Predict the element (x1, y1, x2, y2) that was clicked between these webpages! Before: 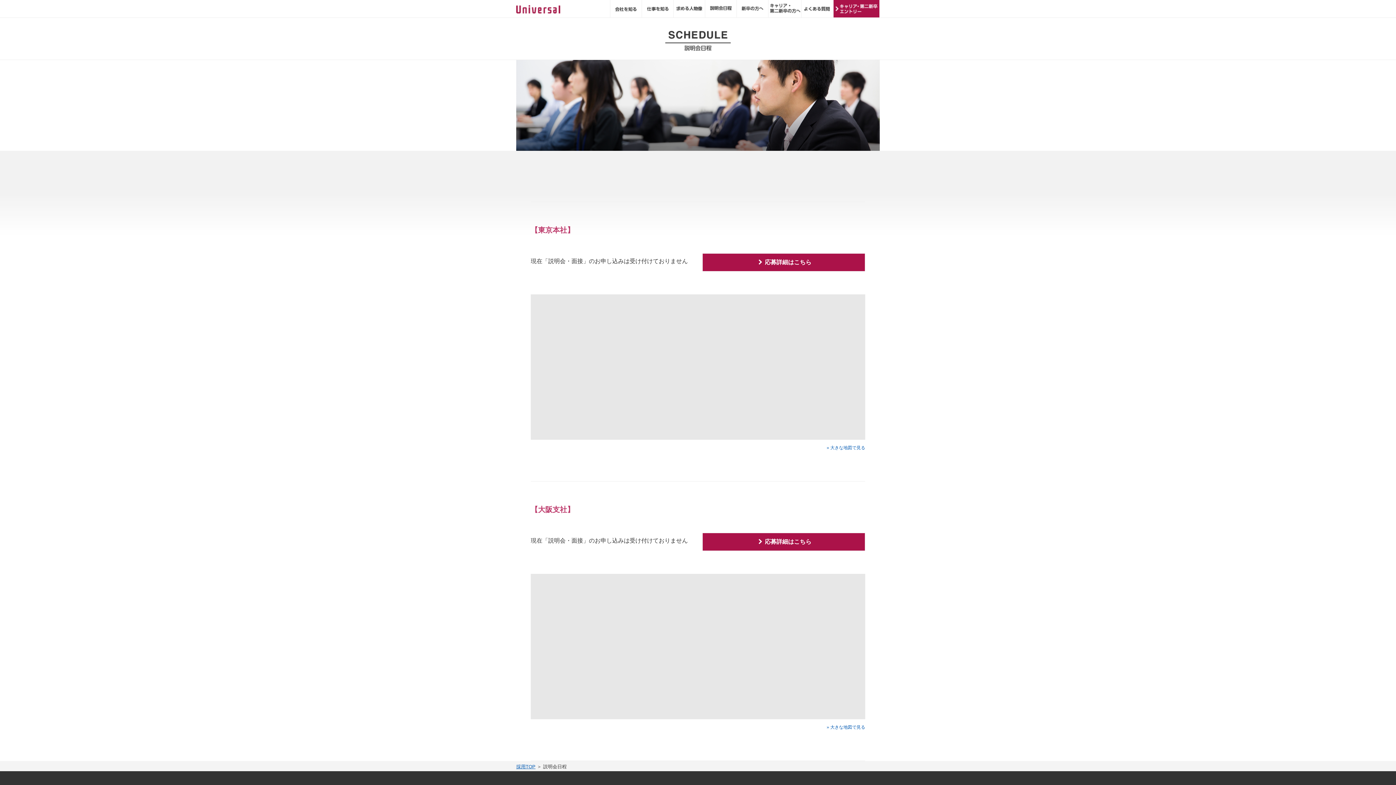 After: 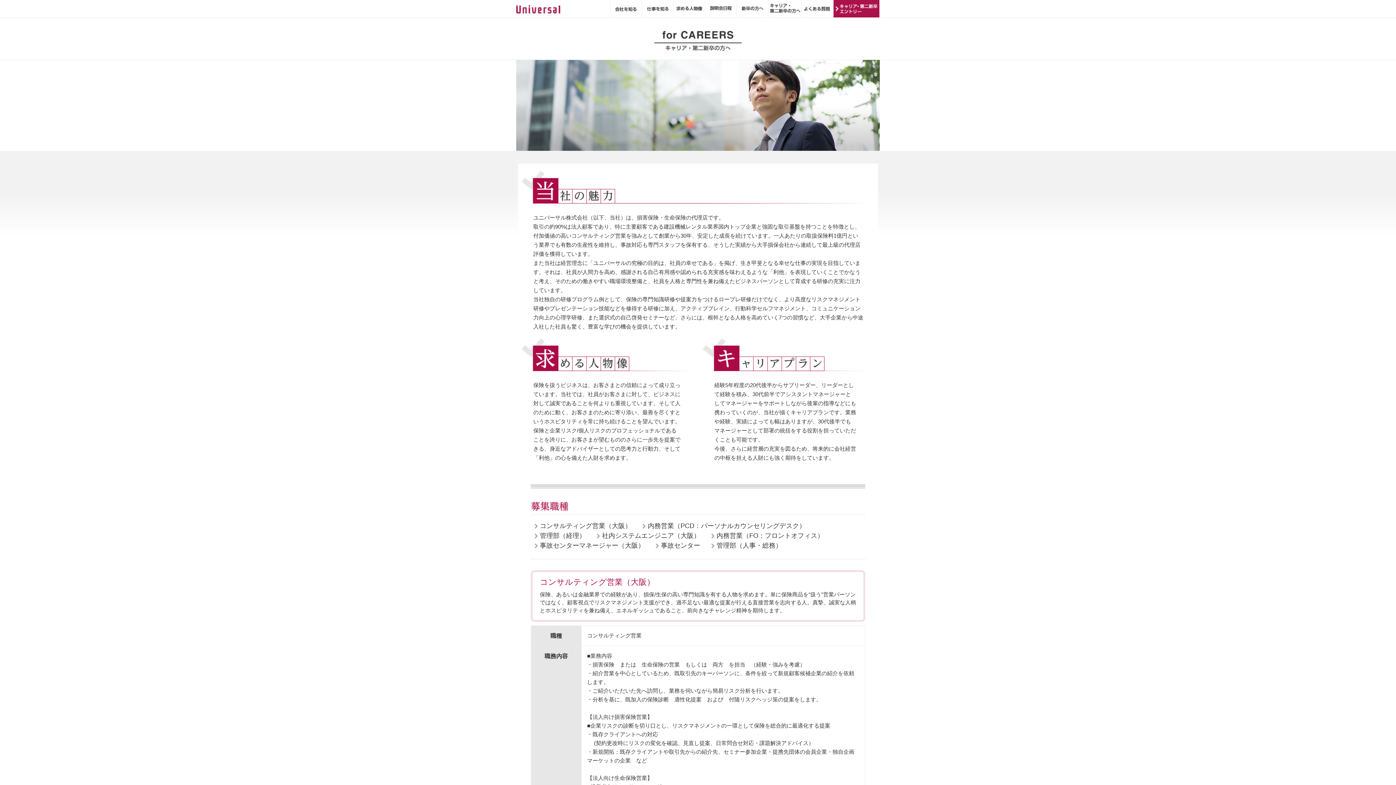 Action: bbox: (768, 12, 801, 17)